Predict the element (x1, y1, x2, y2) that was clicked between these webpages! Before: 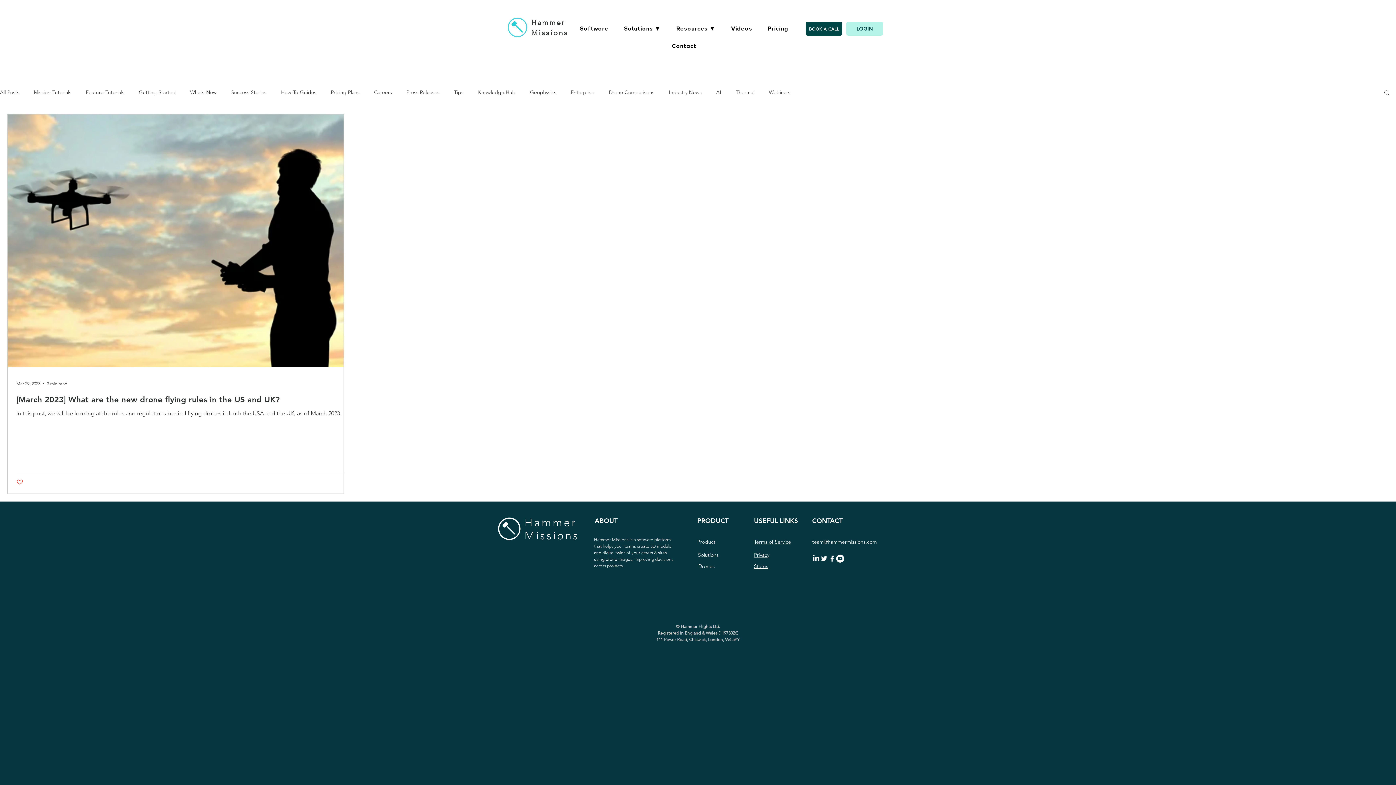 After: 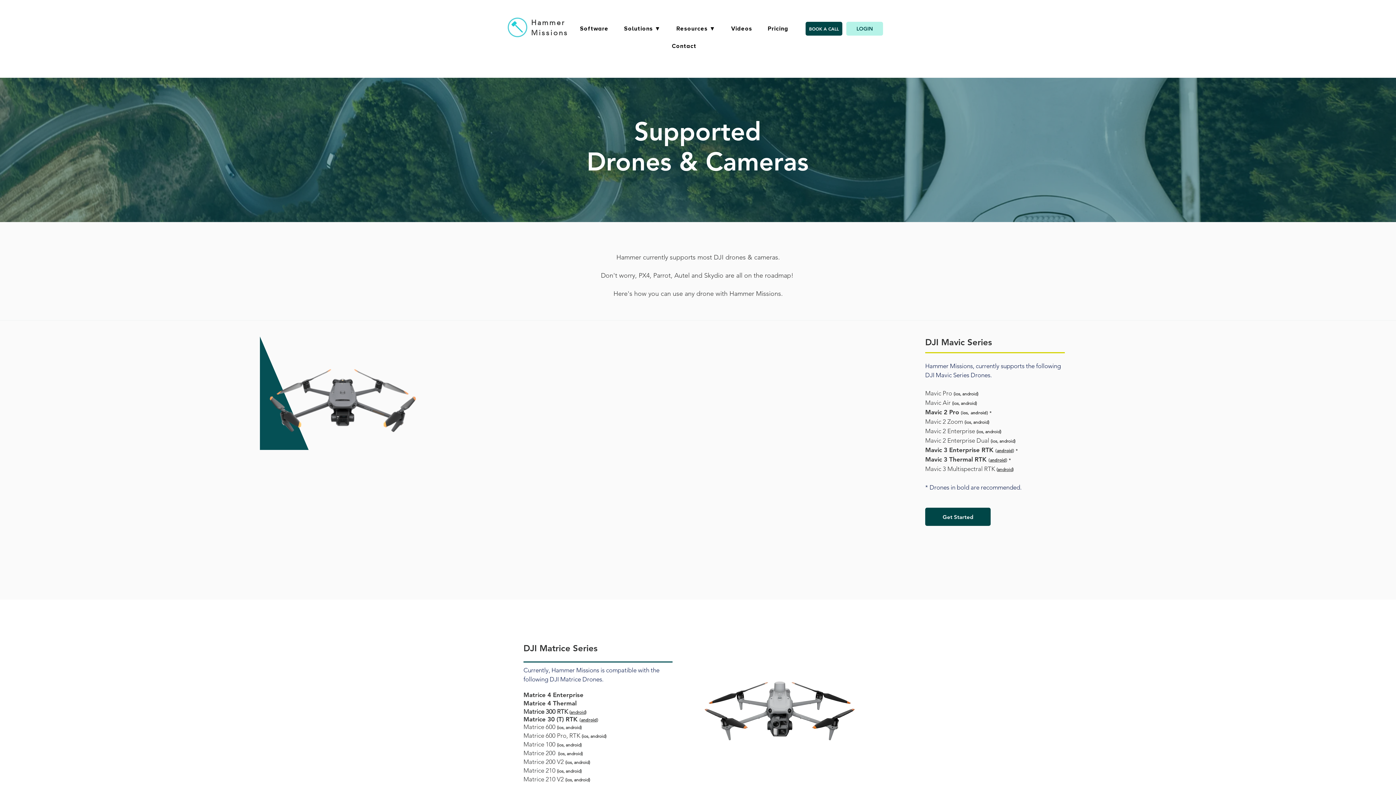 Action: label: Drones bbox: (698, 563, 714, 569)